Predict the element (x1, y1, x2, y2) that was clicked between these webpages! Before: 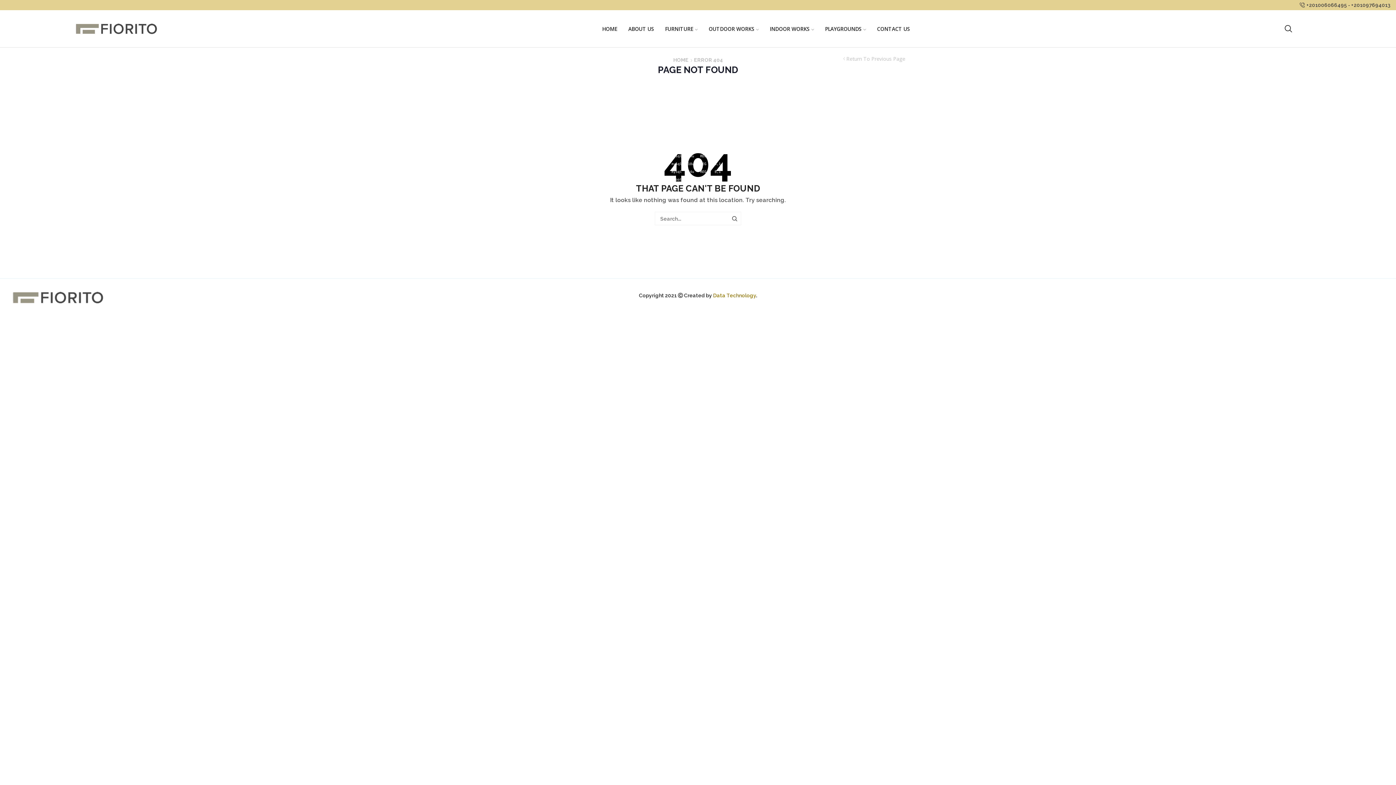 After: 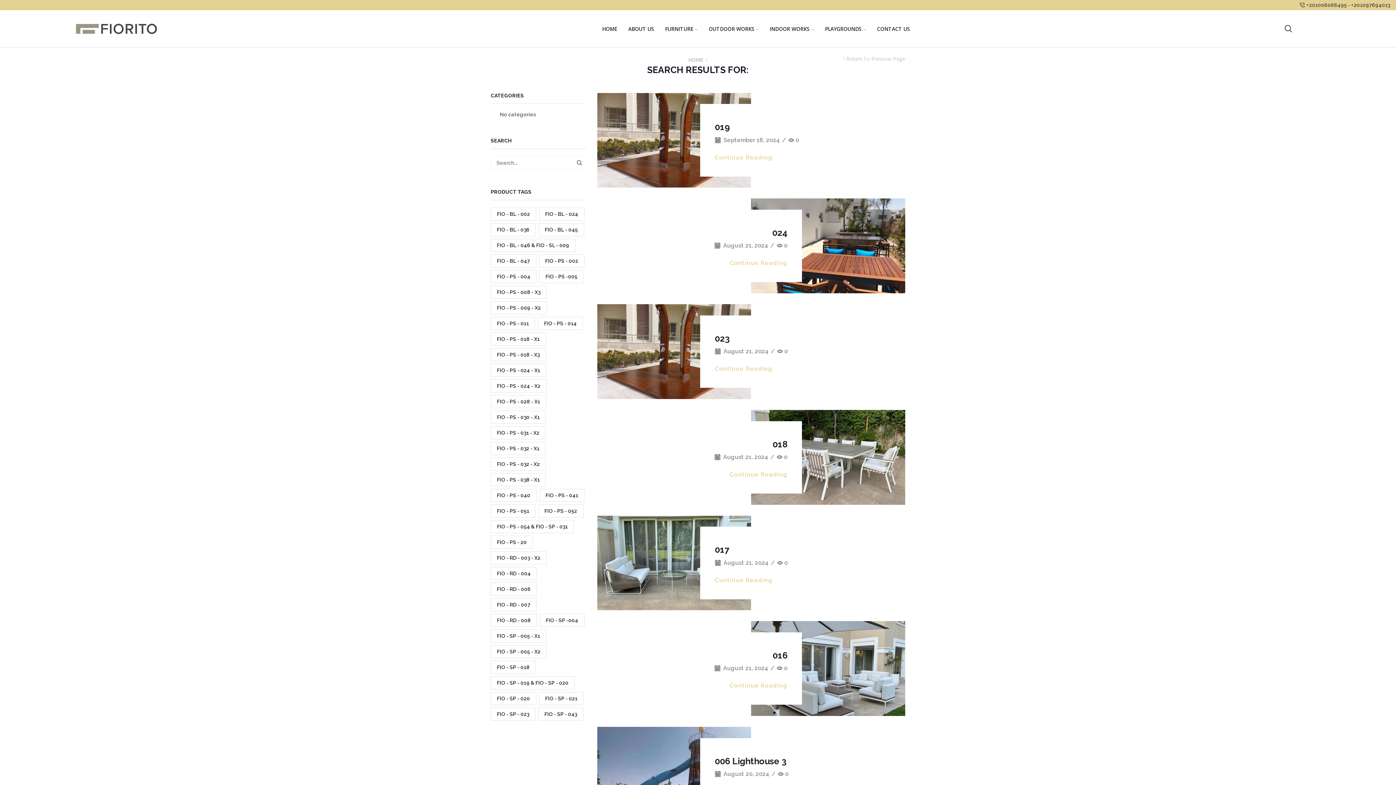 Action: label: SEARCH bbox: (728, 212, 741, 225)